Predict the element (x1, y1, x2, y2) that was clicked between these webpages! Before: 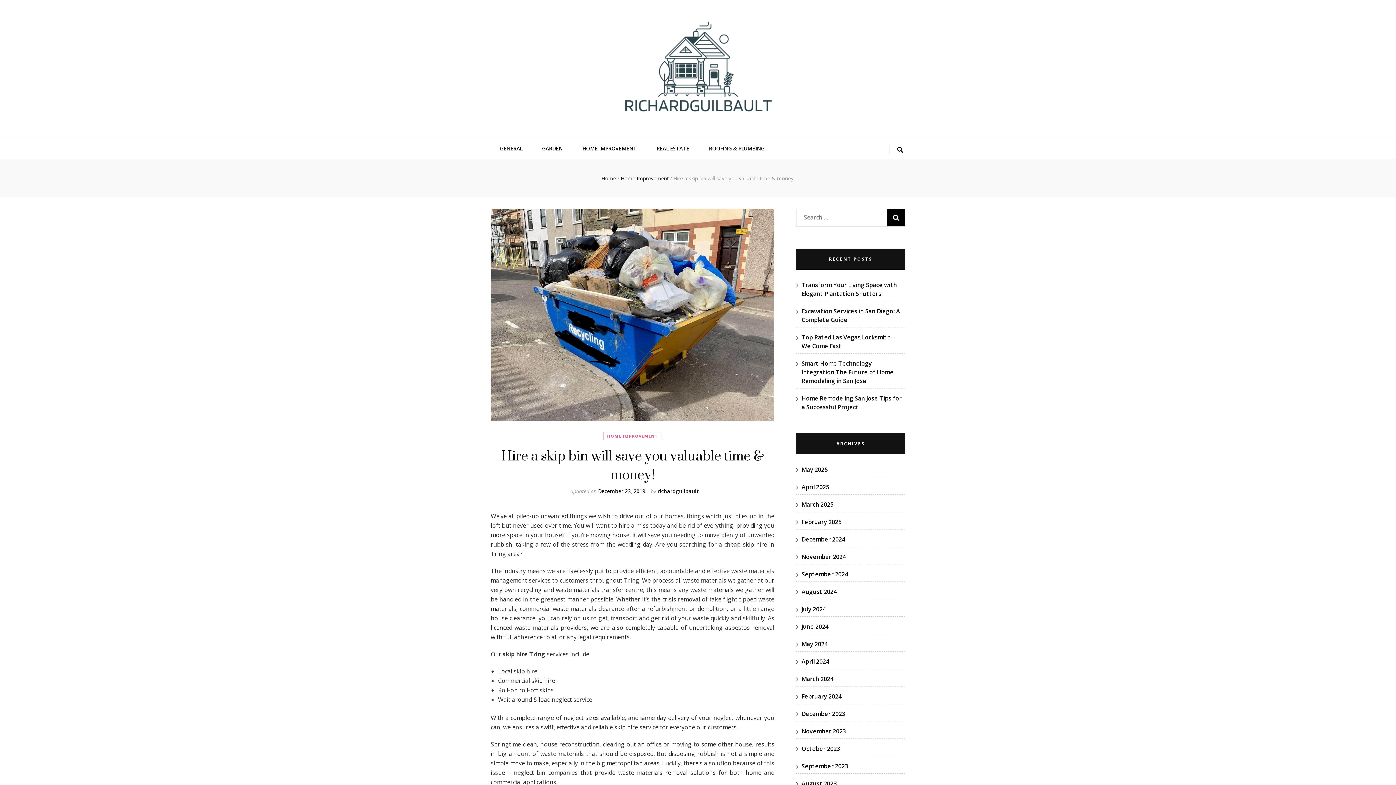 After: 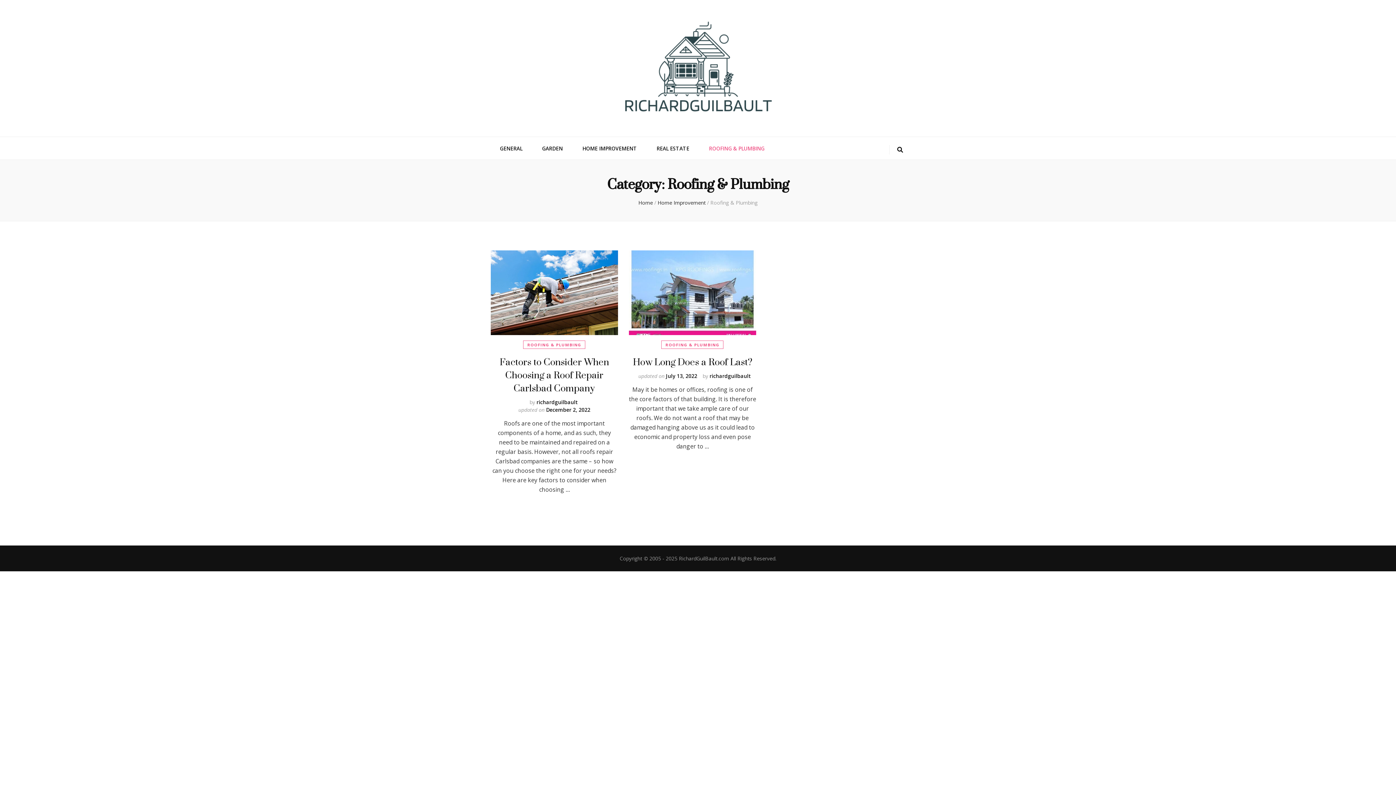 Action: label: ROOFING & PLUMBING bbox: (709, 144, 764, 153)